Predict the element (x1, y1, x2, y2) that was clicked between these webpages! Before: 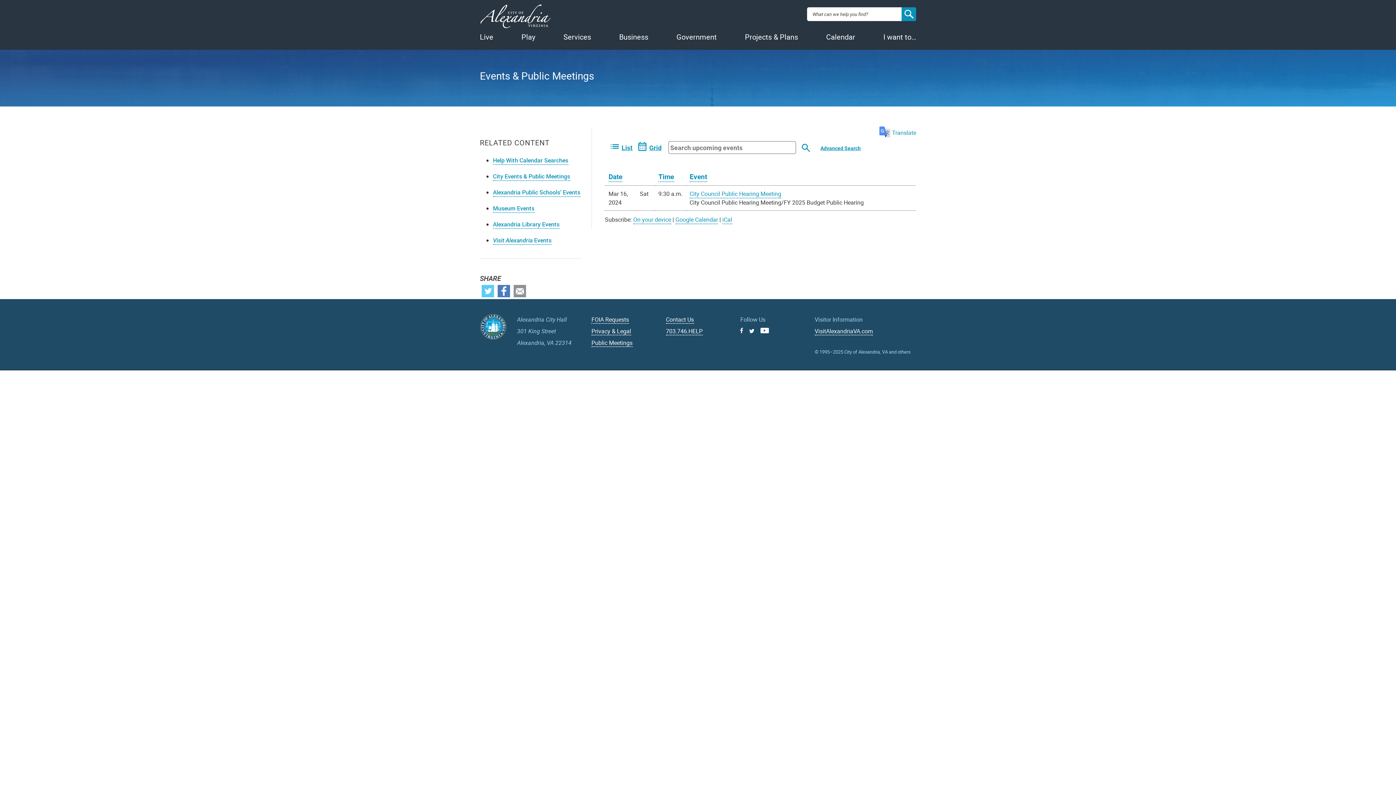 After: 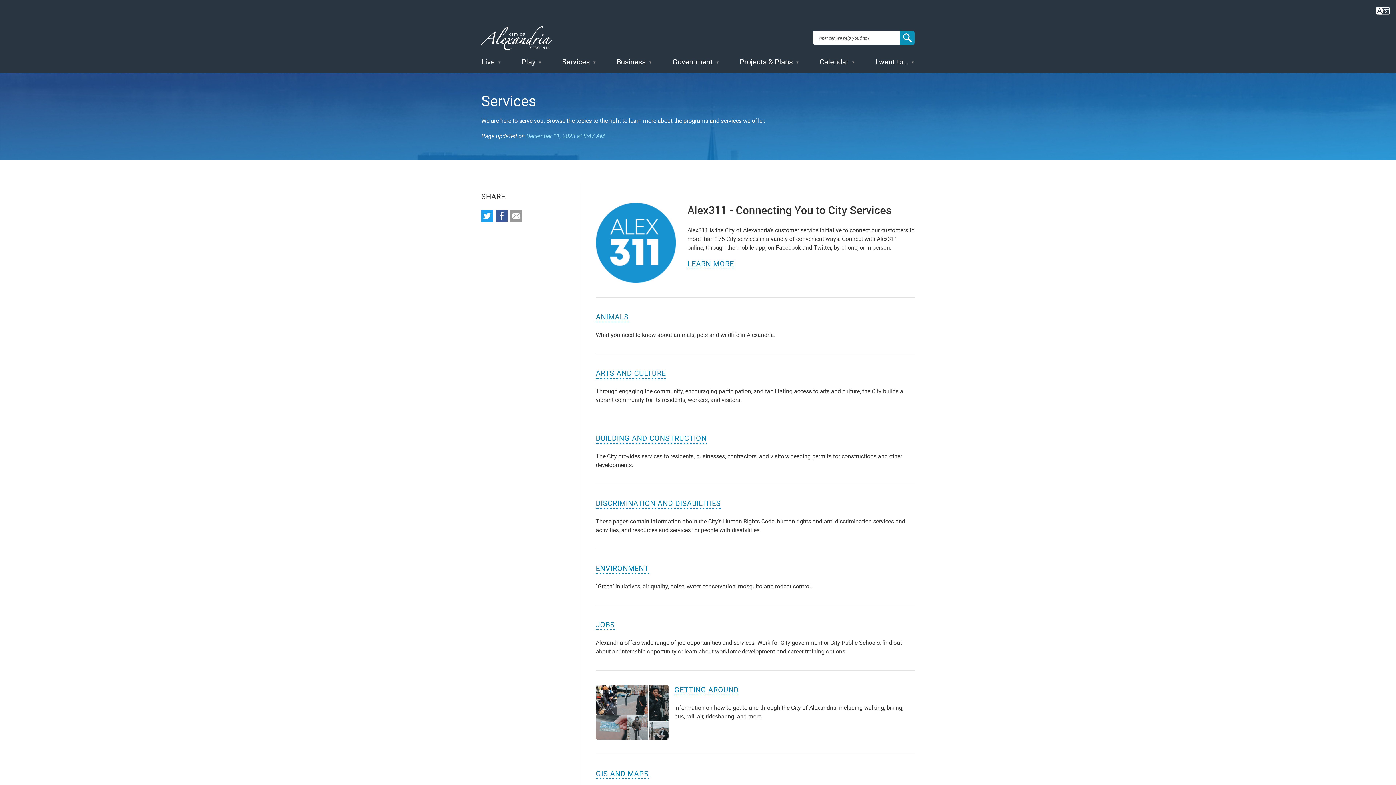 Action: bbox: (563, 31, 591, 41) label: Services